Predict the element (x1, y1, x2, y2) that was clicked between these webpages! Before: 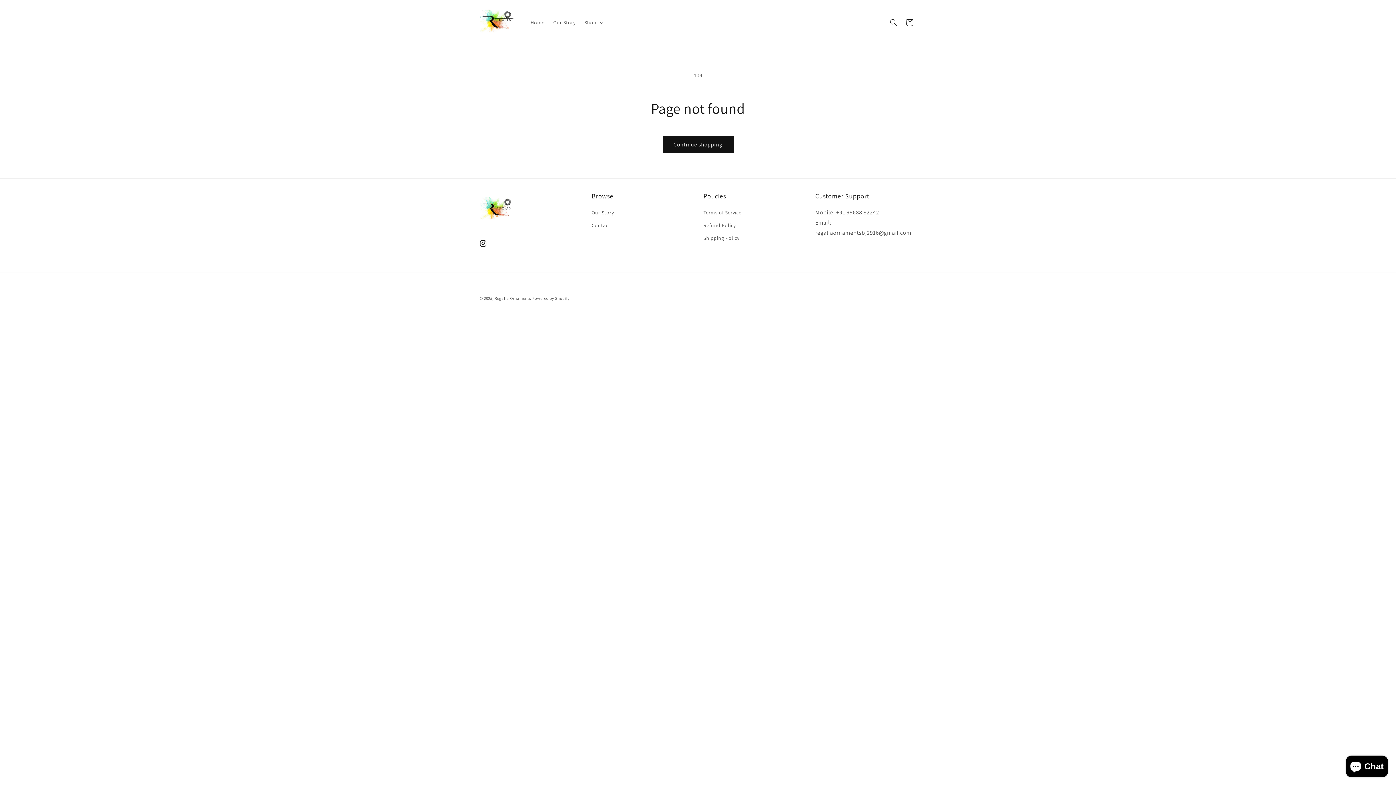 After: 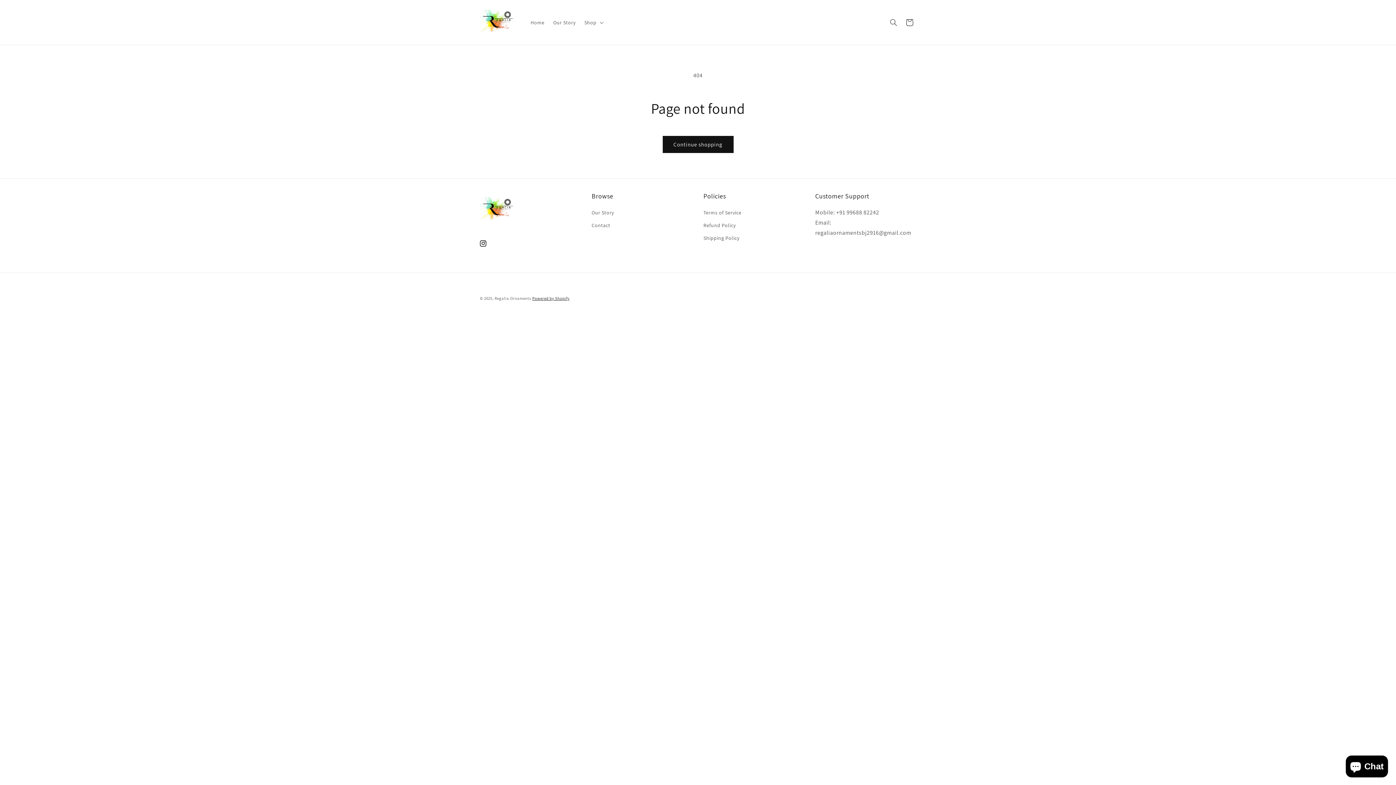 Action: bbox: (532, 296, 569, 301) label: Powered by Shopify